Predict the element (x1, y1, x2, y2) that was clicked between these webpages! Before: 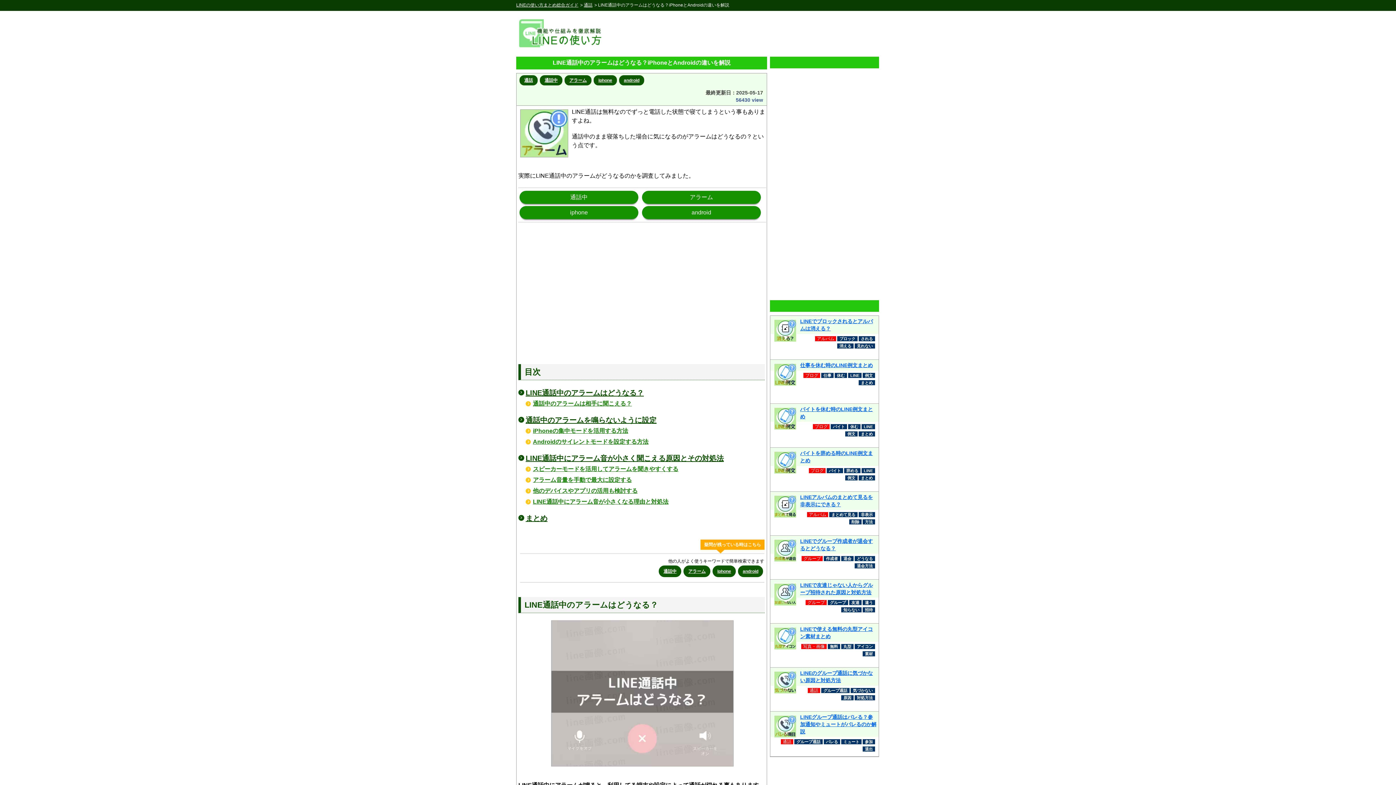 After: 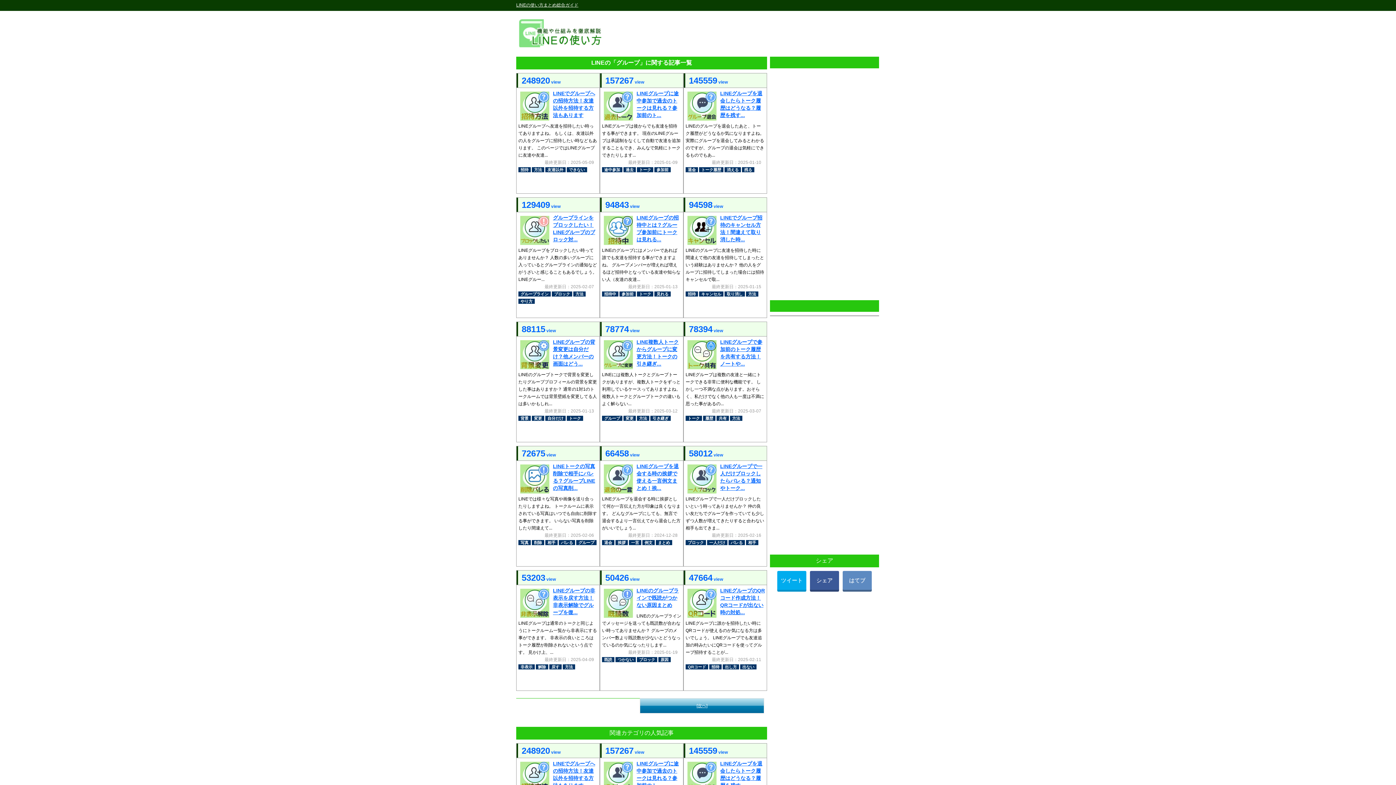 Action: label: グループ bbox: (828, 600, 848, 605)